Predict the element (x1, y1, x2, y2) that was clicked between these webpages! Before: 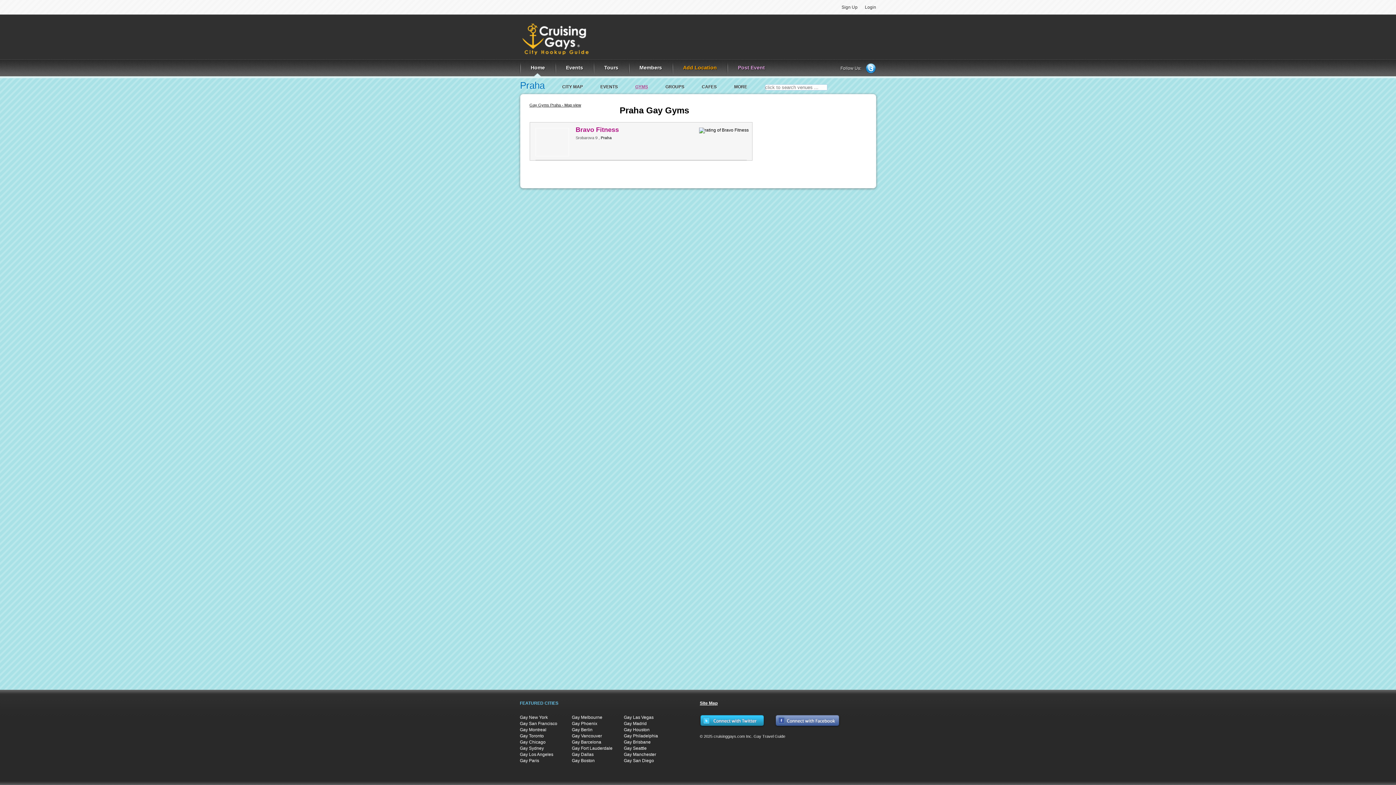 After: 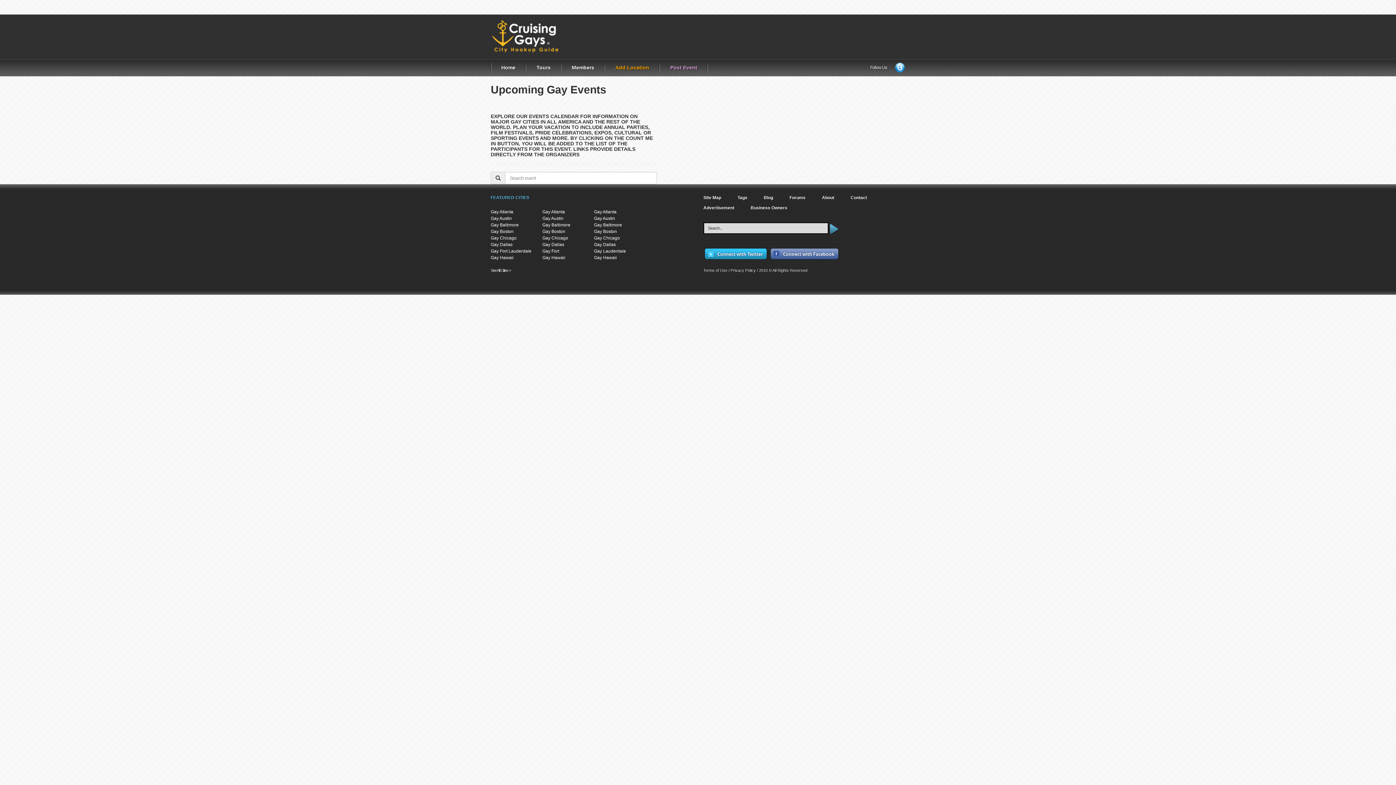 Action: bbox: (555, 59, 593, 76) label: Events